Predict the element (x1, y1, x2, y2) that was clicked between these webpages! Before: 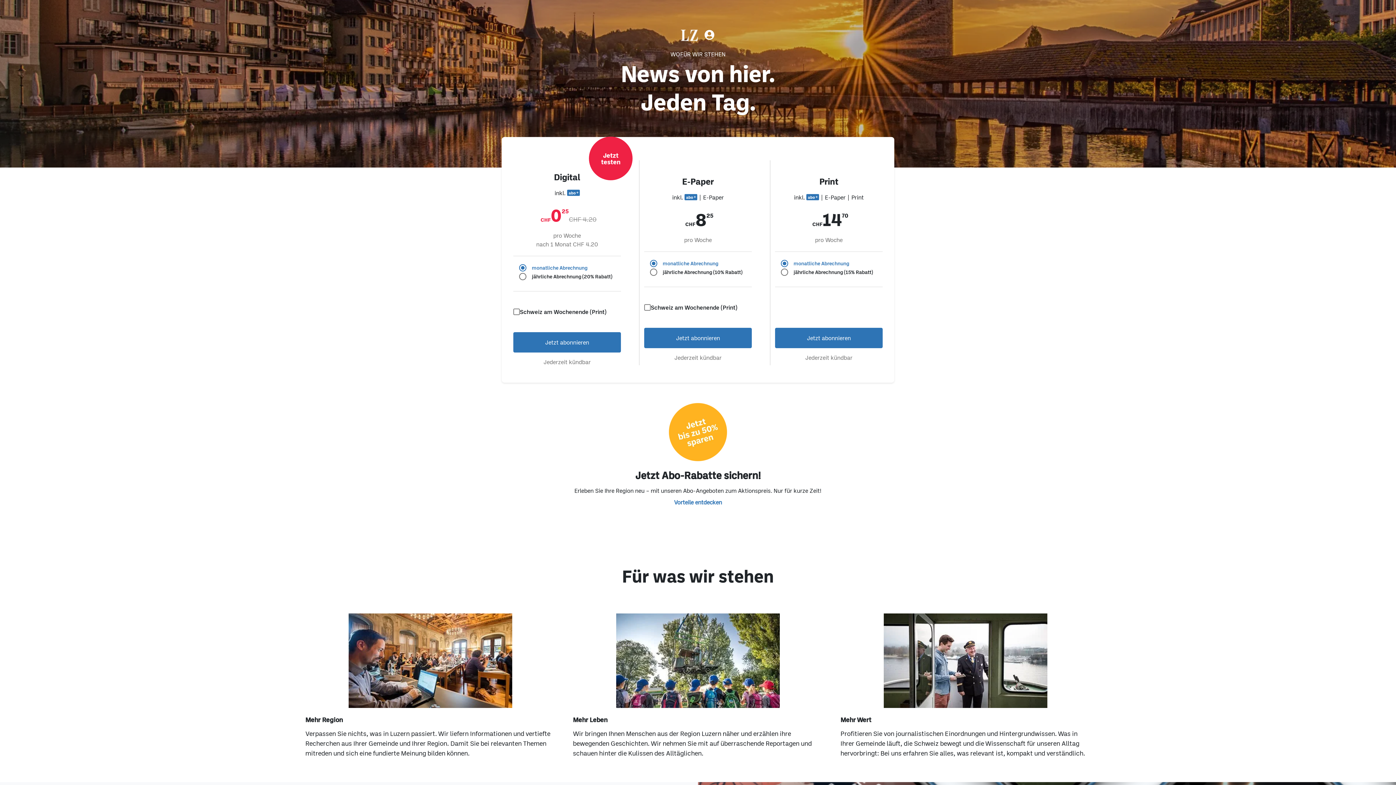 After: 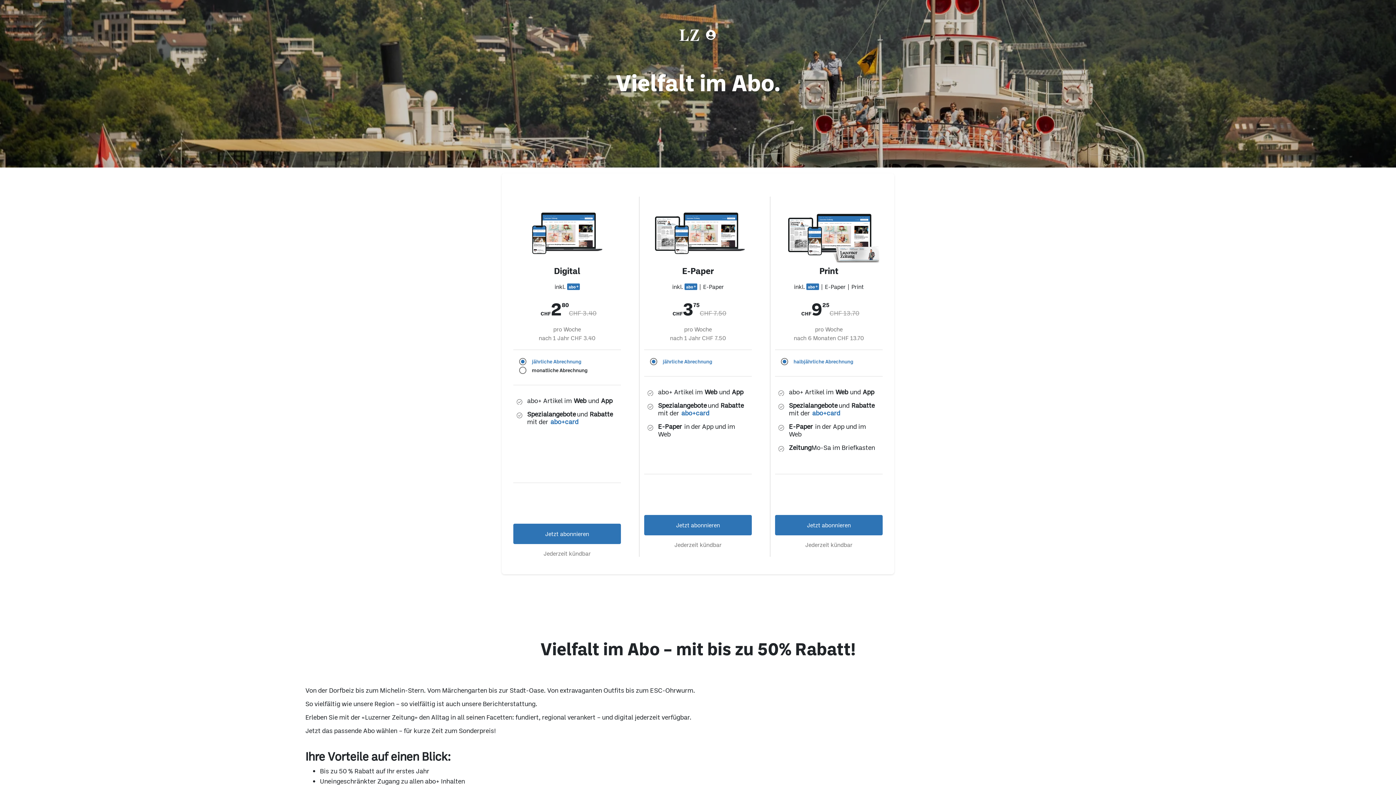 Action: label: Vorteile entdecken bbox: (675, 499, 721, 505)